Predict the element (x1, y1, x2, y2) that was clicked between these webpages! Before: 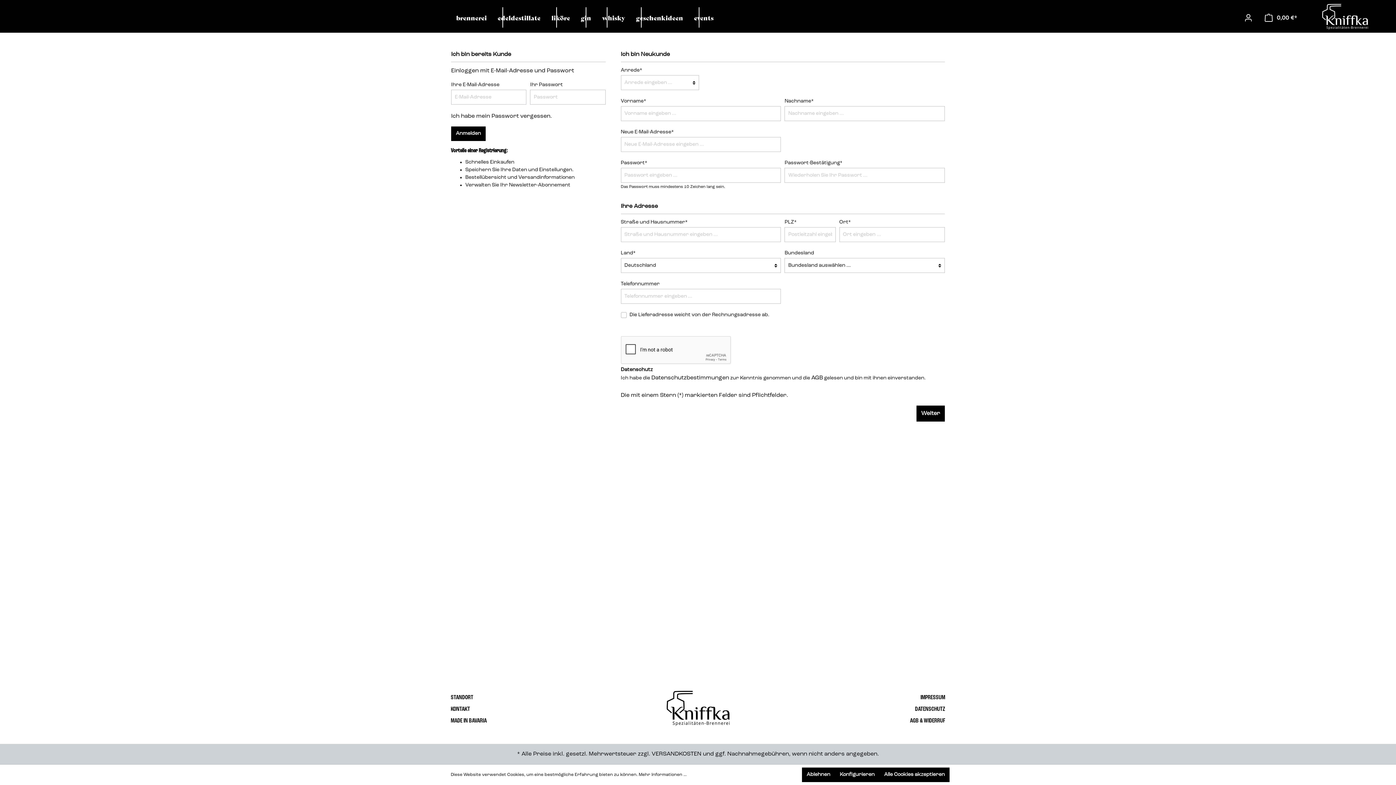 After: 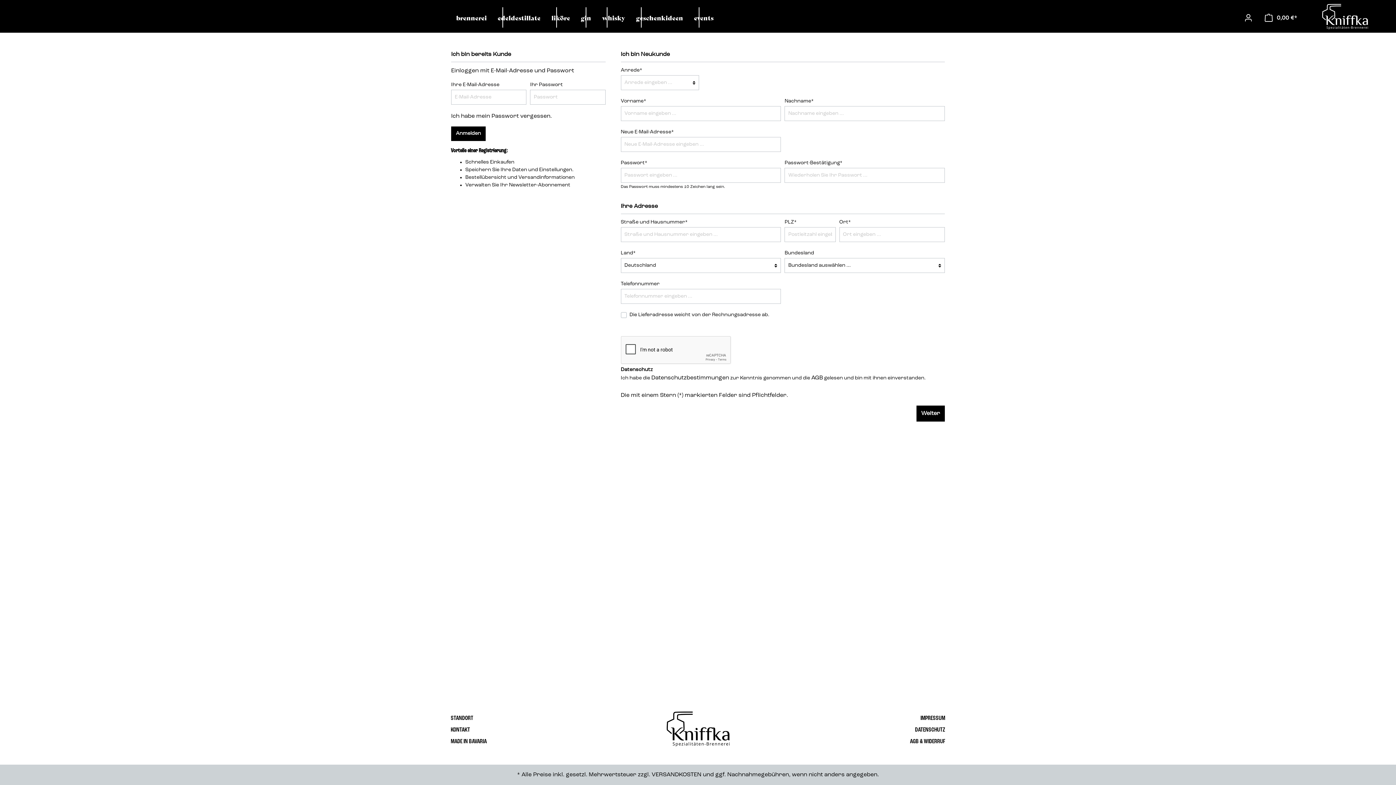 Action: bbox: (879, 768, 949, 782) label: Alle Cookies akzeptieren